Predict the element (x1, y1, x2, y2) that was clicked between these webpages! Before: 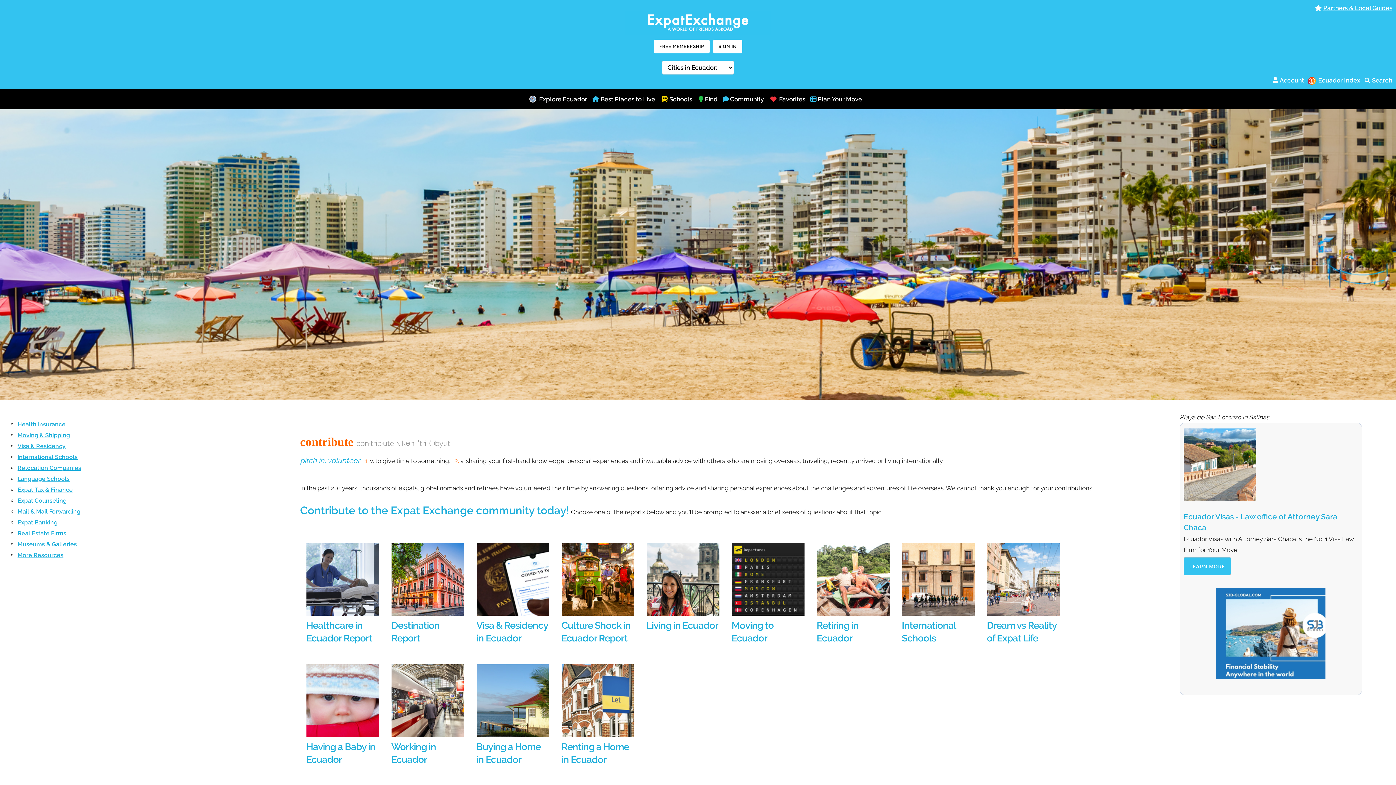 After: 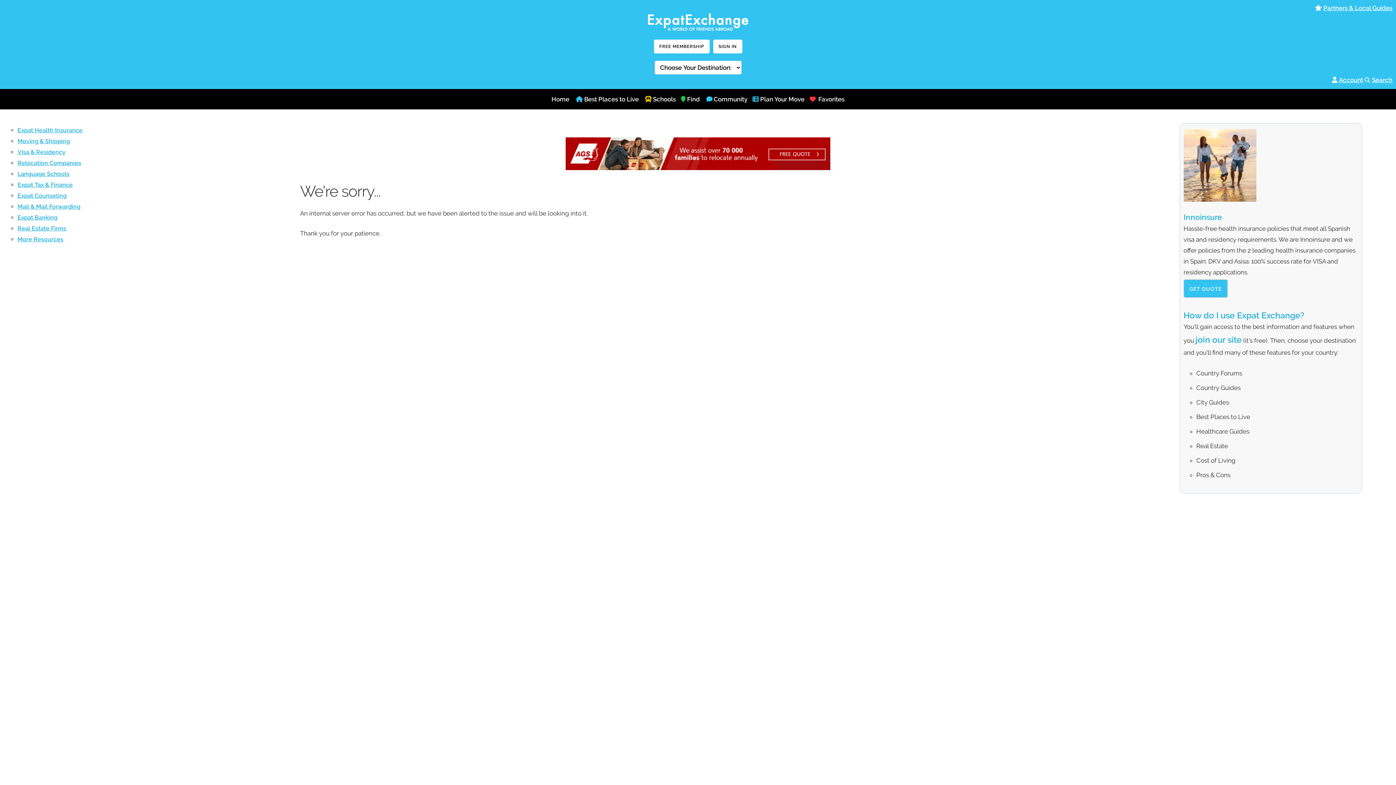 Action: bbox: (561, 664, 634, 741)